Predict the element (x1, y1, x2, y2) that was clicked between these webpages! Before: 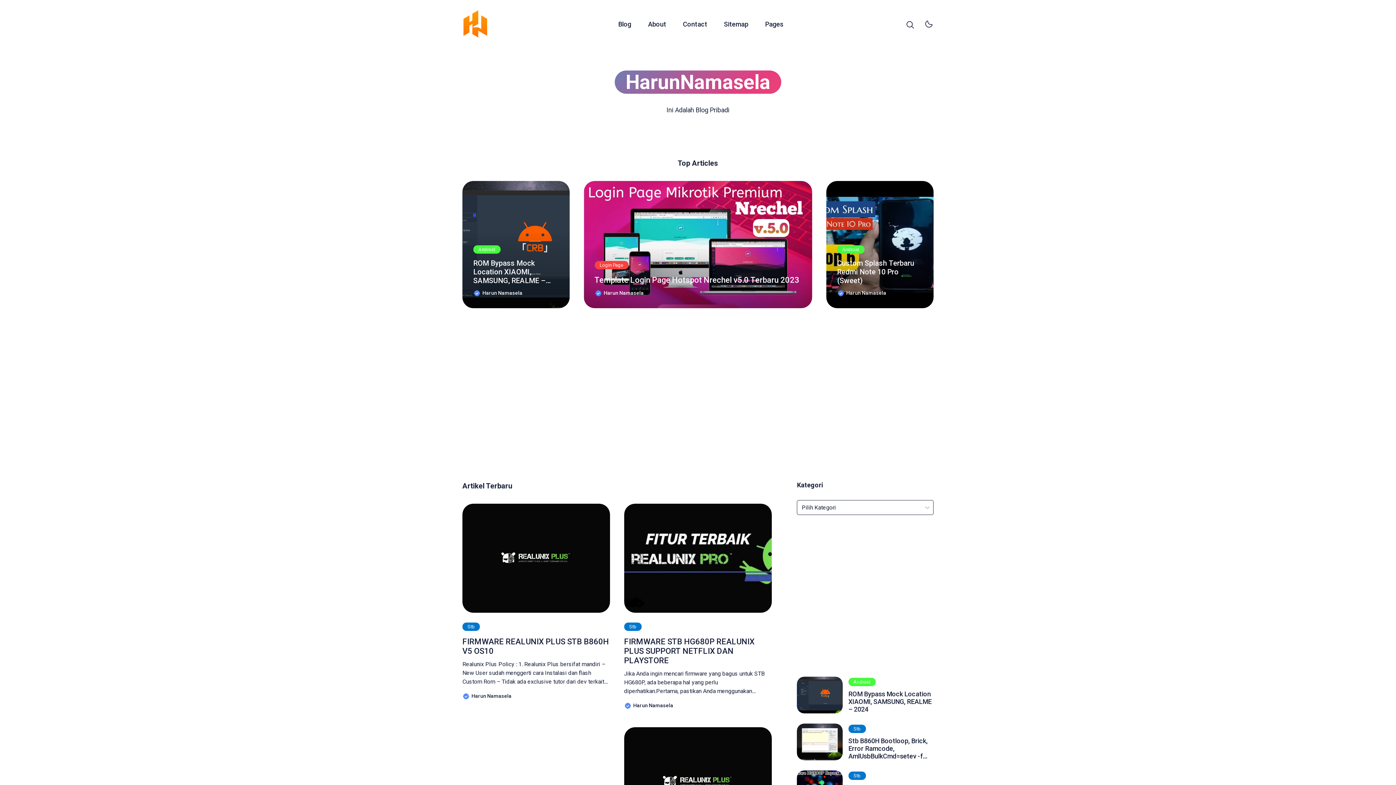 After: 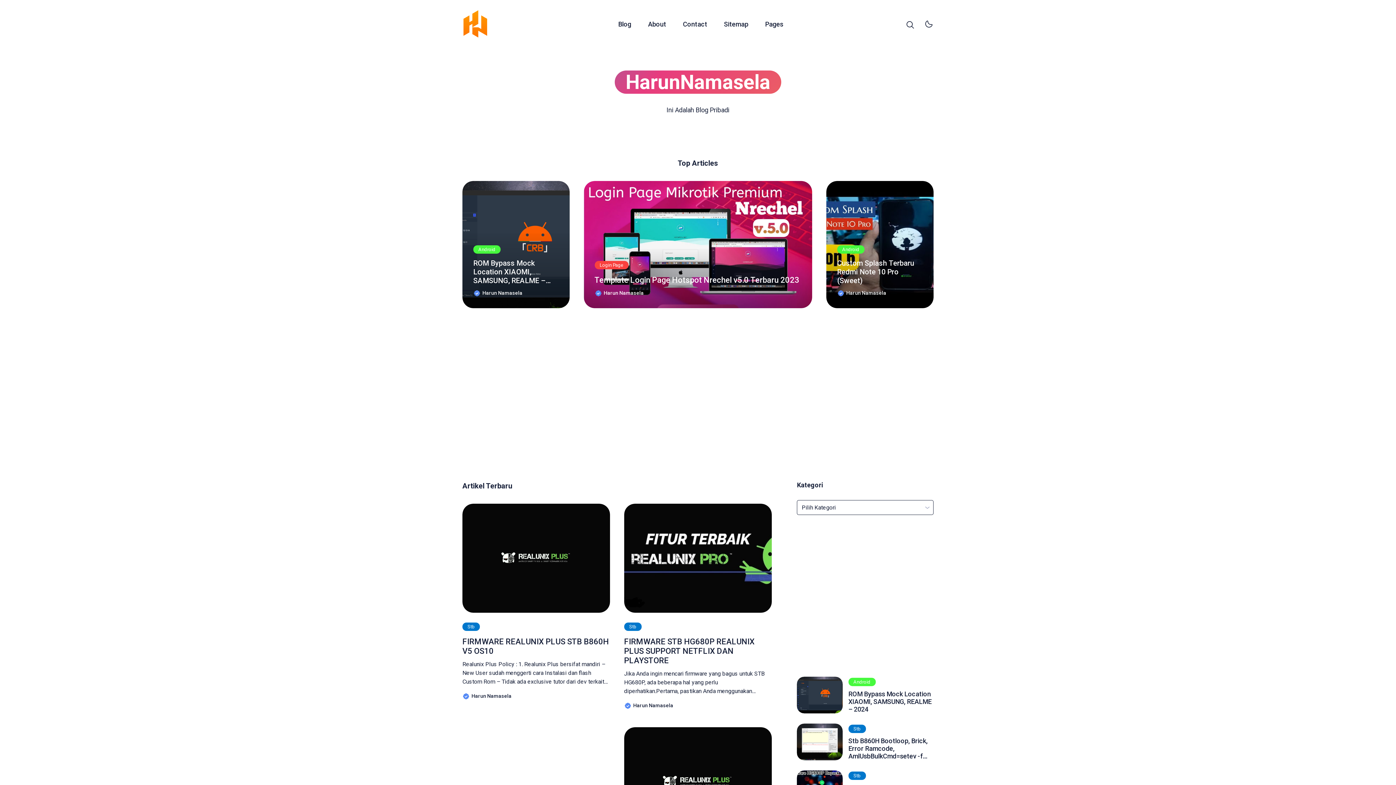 Action: bbox: (797, 677, 842, 713)